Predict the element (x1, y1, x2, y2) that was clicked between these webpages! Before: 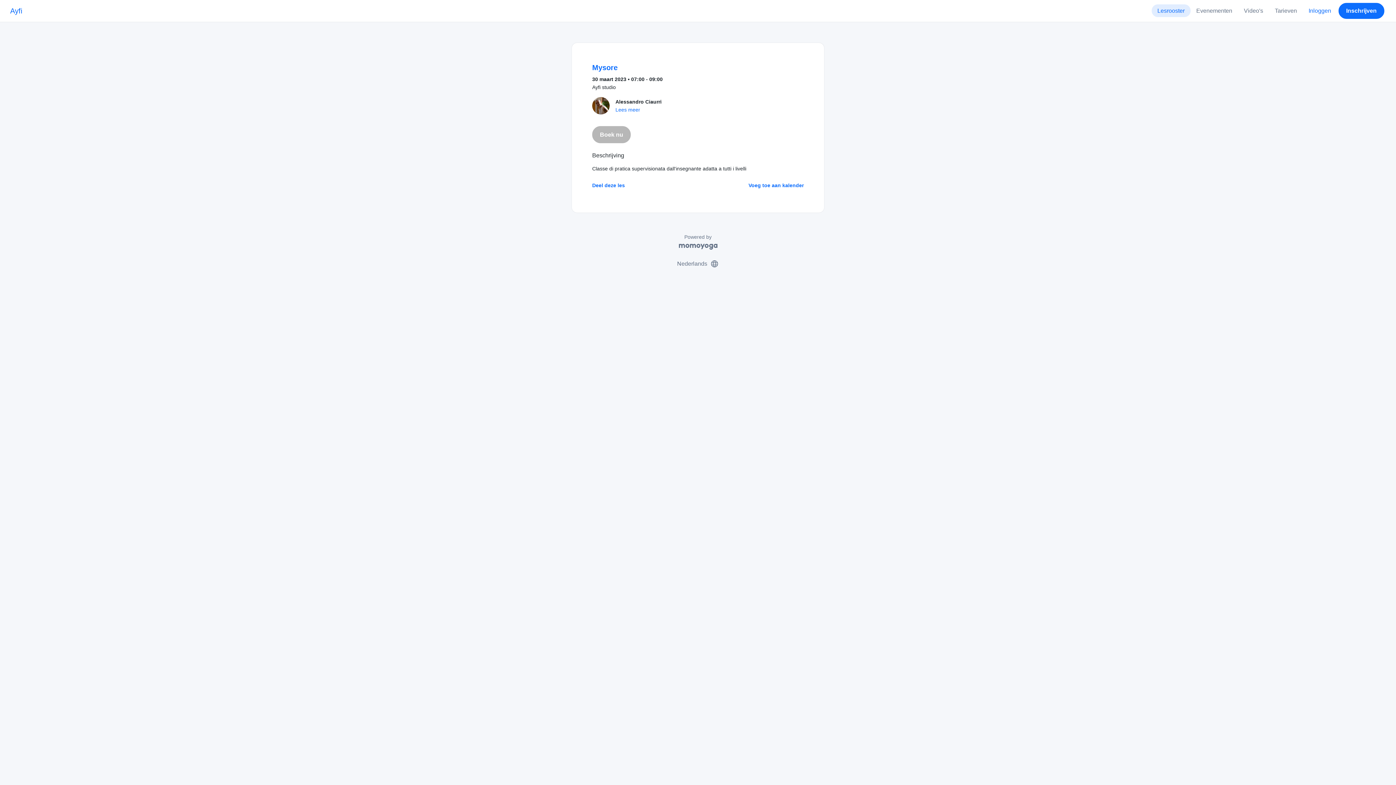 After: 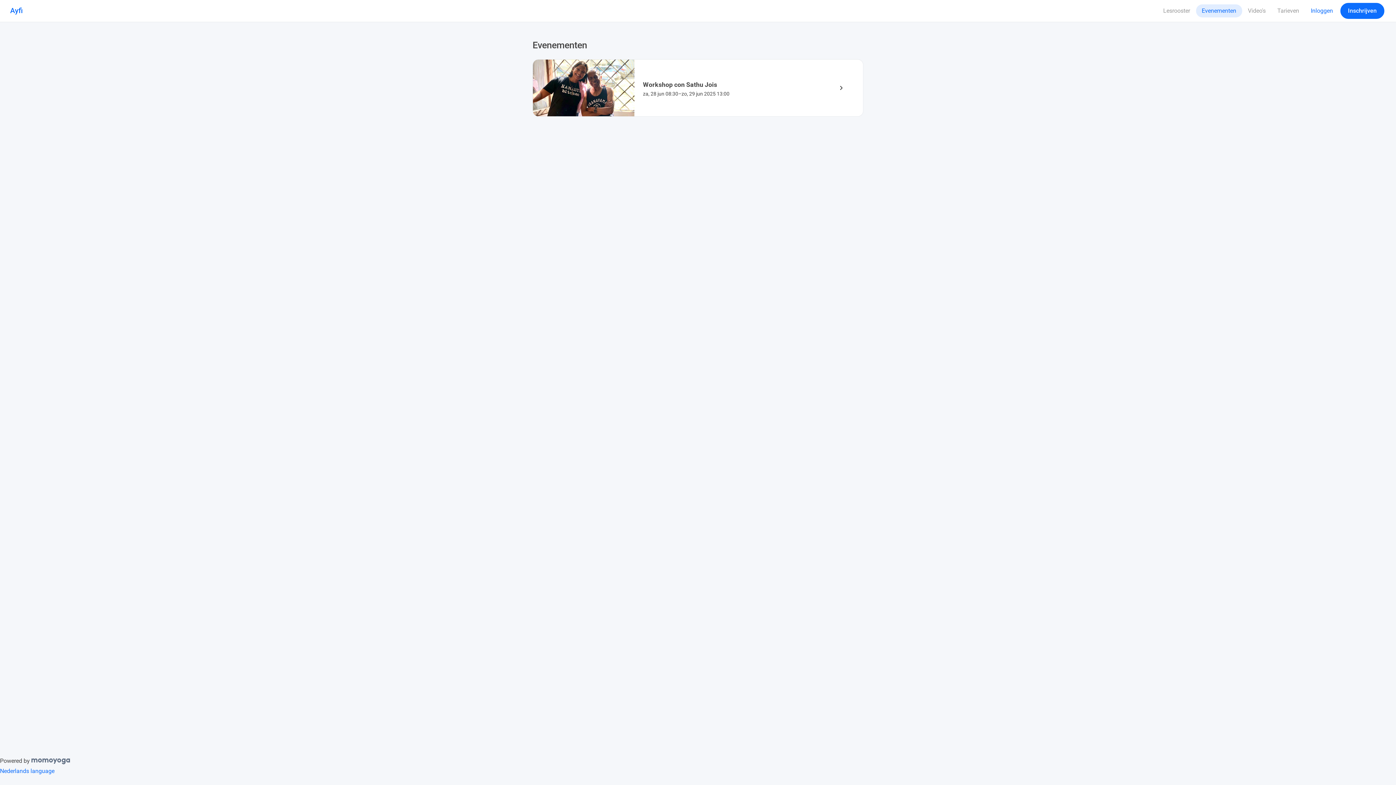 Action: label: Evenementen bbox: (1190, 4, 1238, 17)